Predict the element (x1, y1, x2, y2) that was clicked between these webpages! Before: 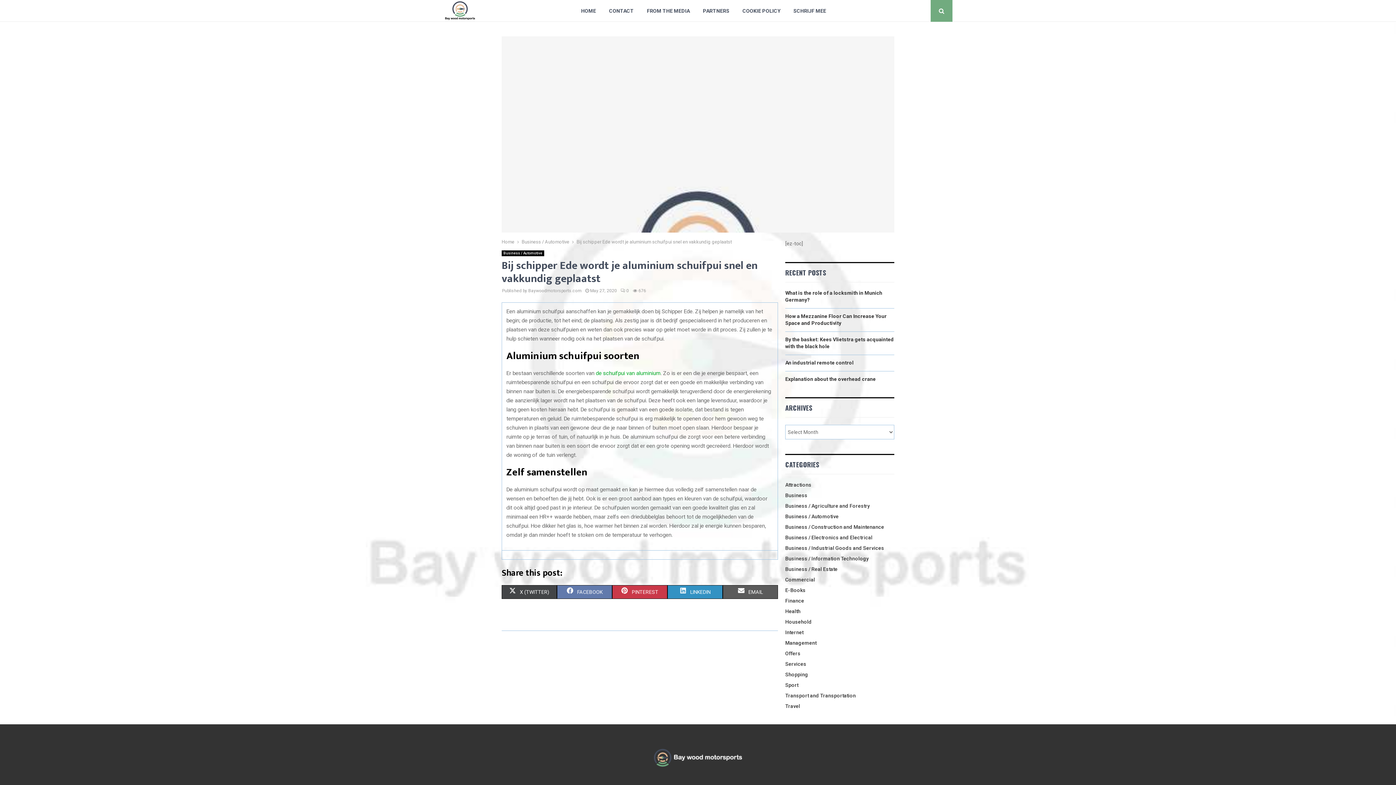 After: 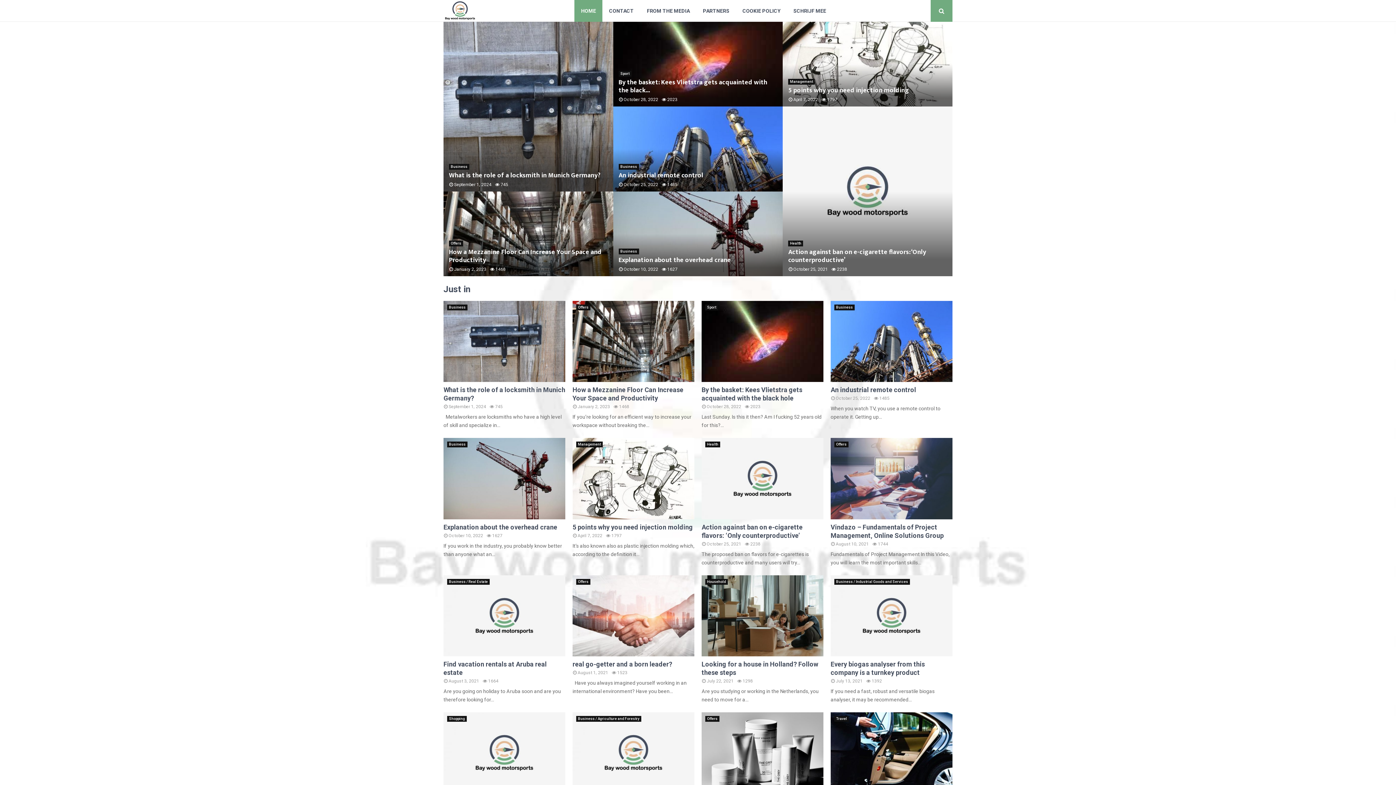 Action: bbox: (443, 0, 525, 20)